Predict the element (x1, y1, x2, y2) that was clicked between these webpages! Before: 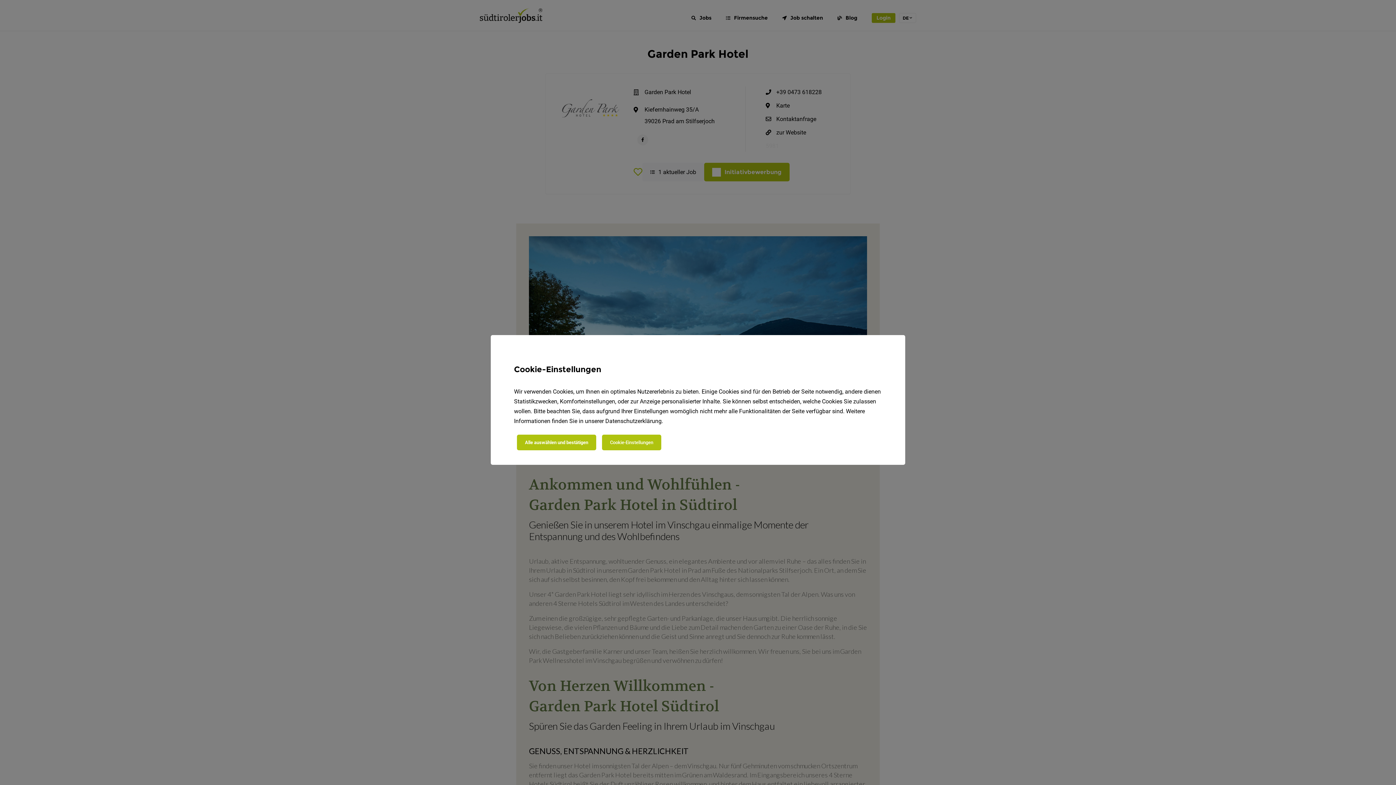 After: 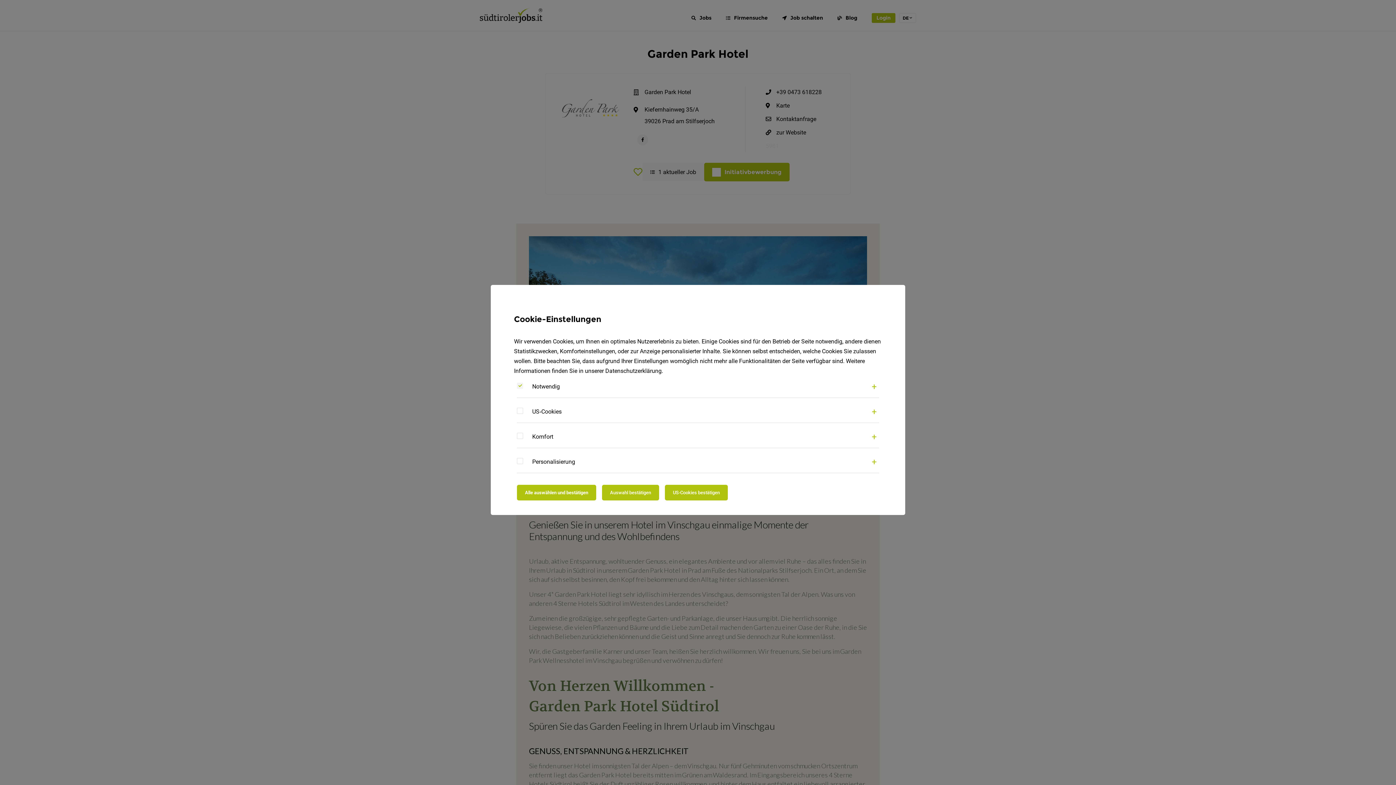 Action: label: Cookie-Einstellungen bbox: (602, 434, 661, 450)